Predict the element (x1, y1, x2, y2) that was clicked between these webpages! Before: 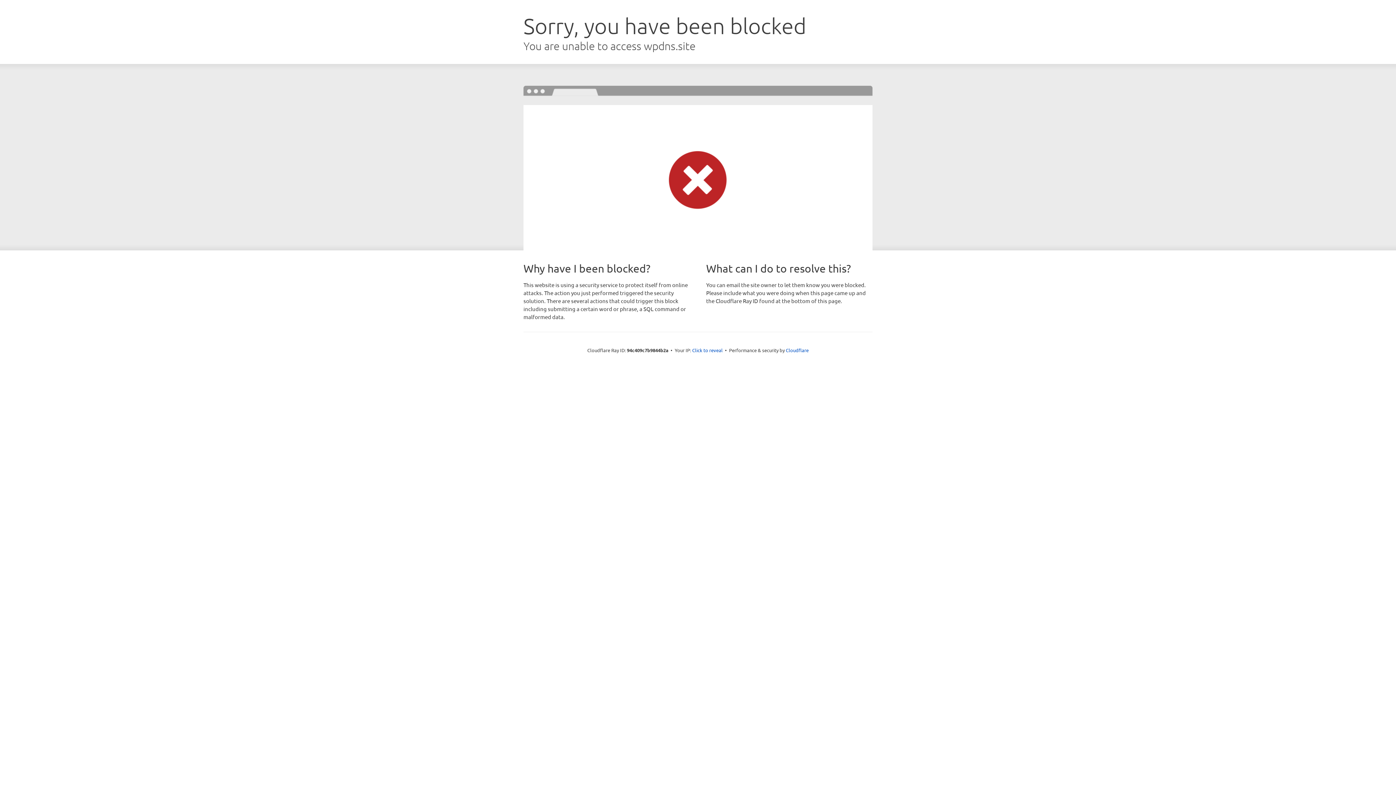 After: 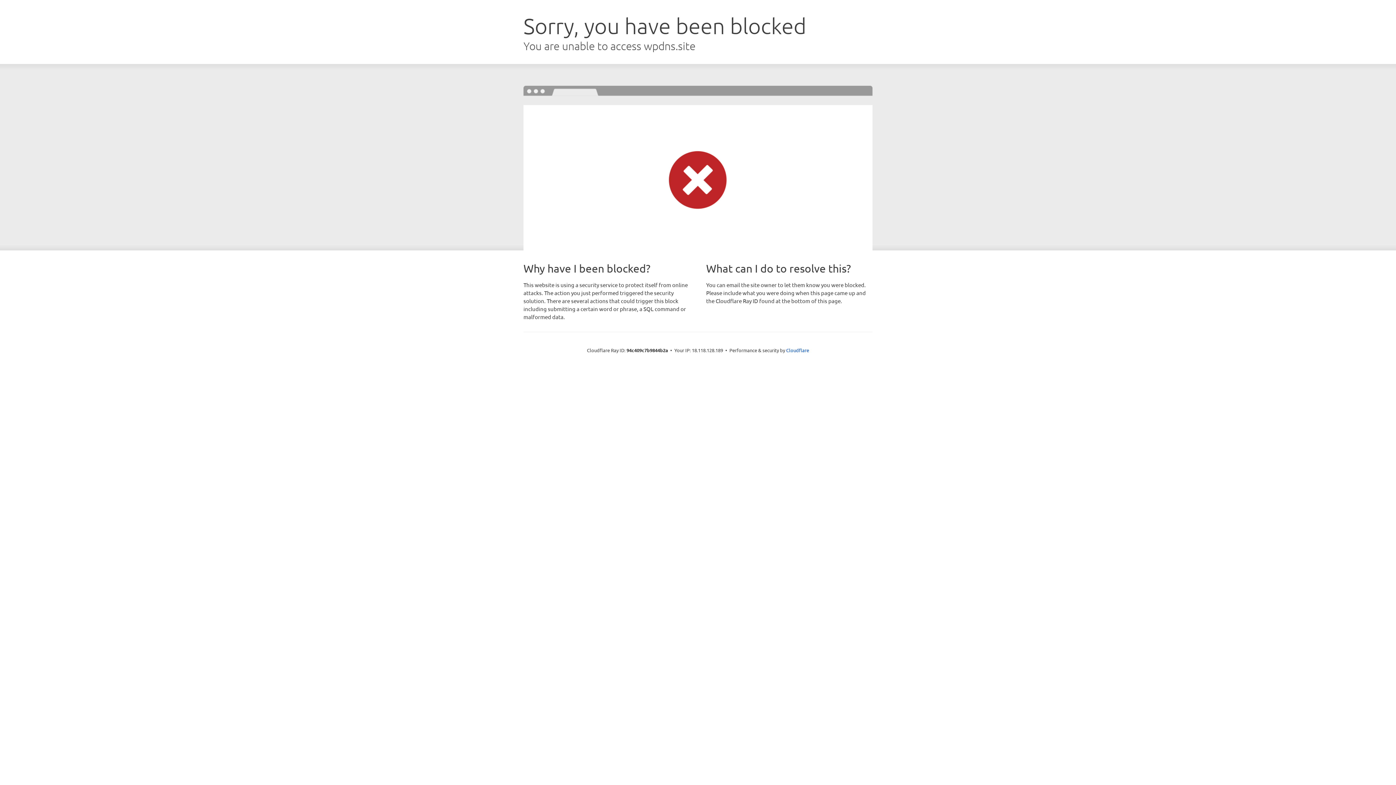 Action: bbox: (692, 346, 722, 353) label: Click to reveal